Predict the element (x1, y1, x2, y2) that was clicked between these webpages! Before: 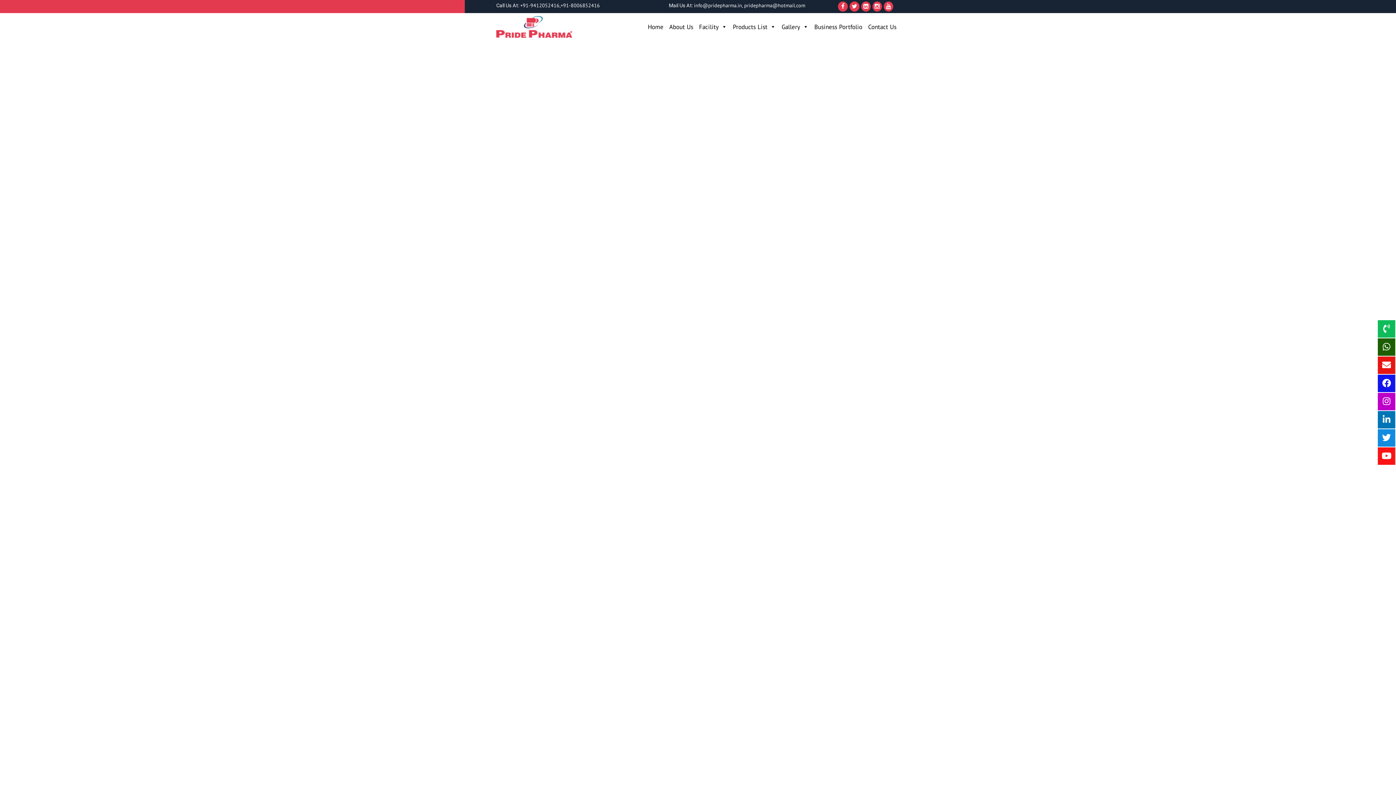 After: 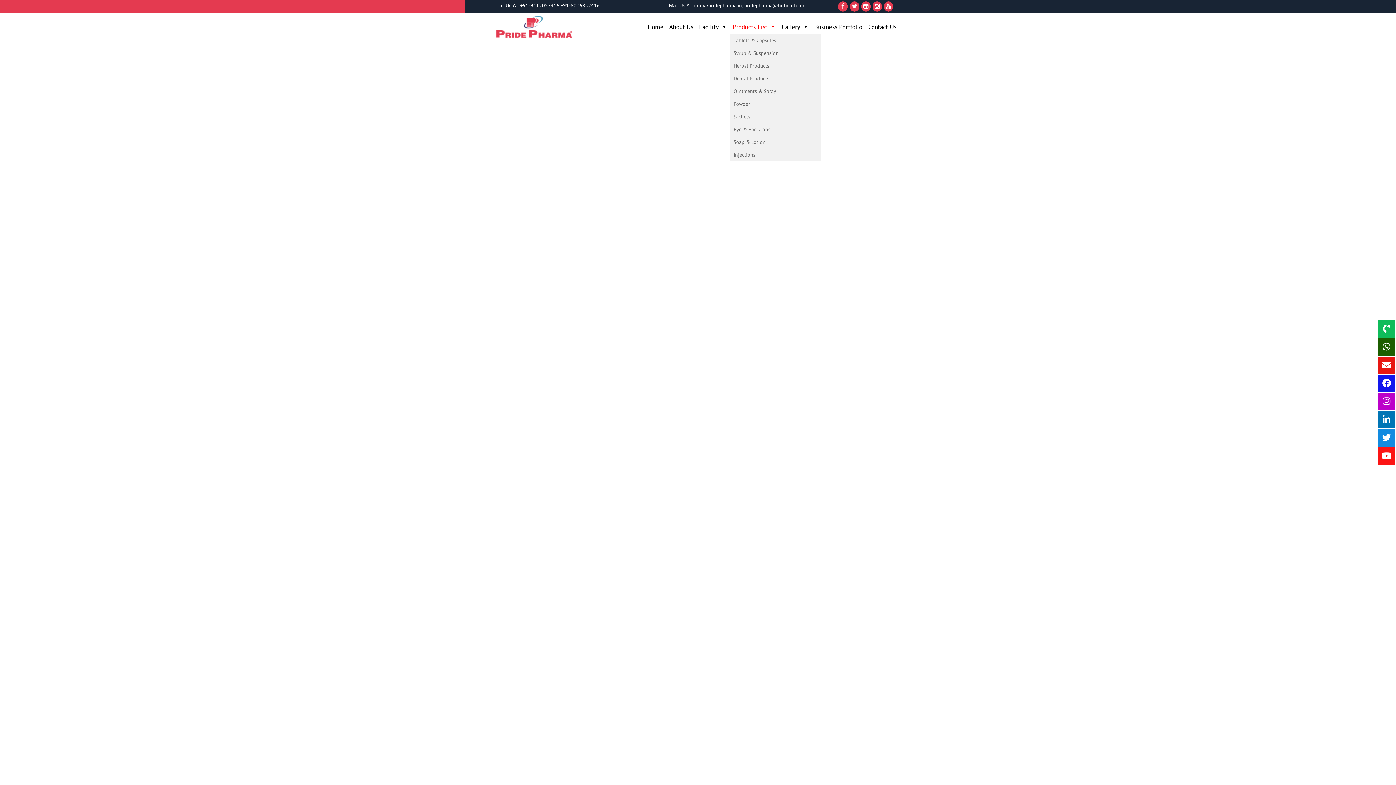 Action: bbox: (730, 19, 778, 34) label: Products List